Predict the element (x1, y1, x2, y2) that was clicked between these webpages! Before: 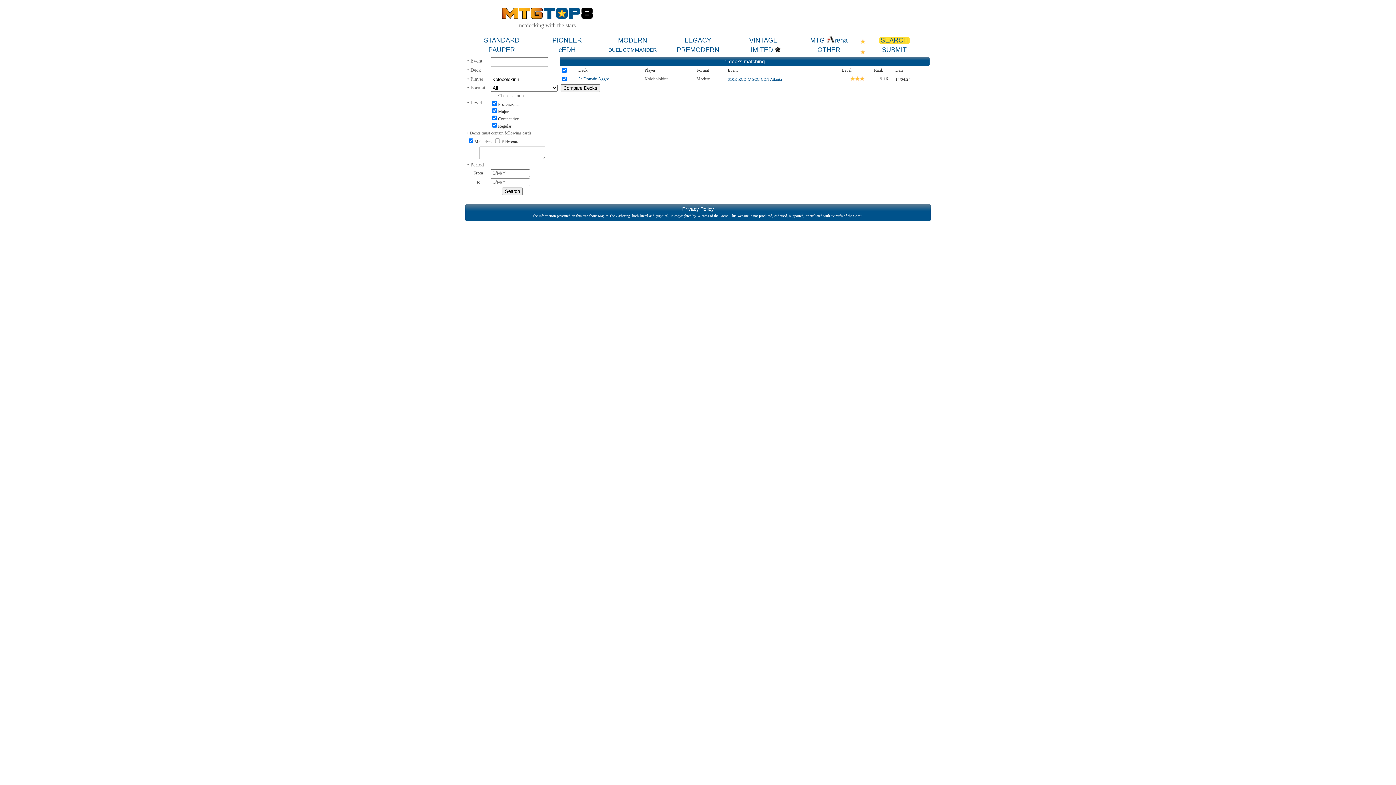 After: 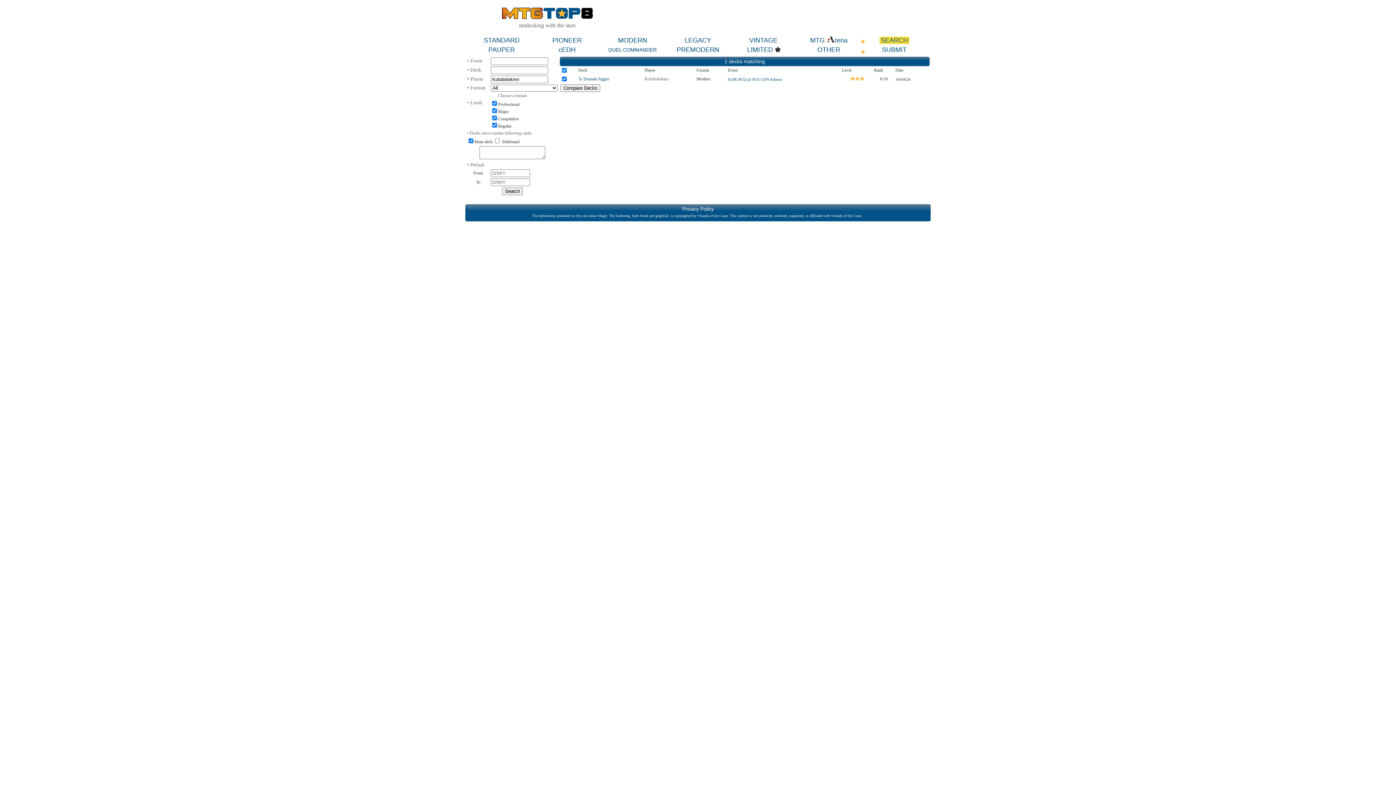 Action: bbox: (644, 76, 668, 81) label: Kolobolokinn